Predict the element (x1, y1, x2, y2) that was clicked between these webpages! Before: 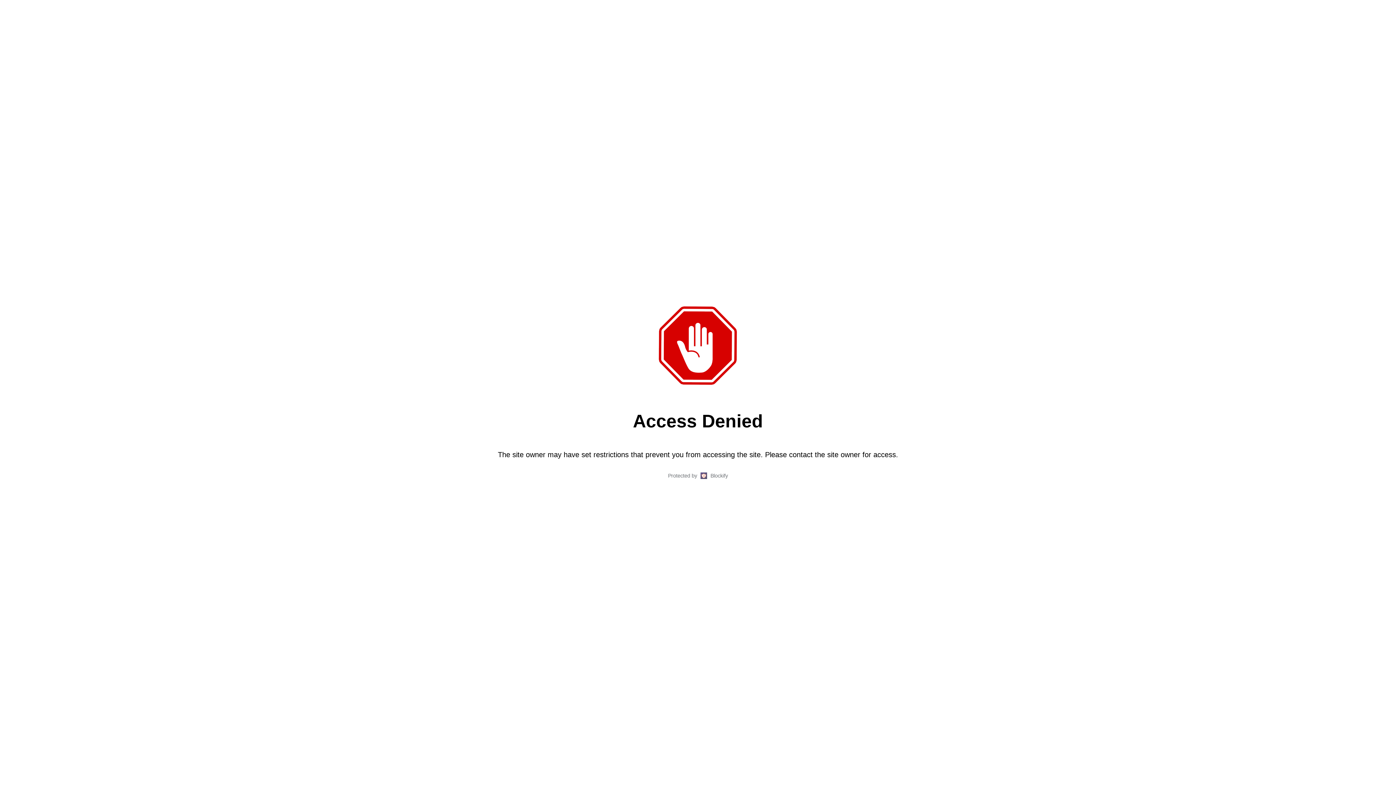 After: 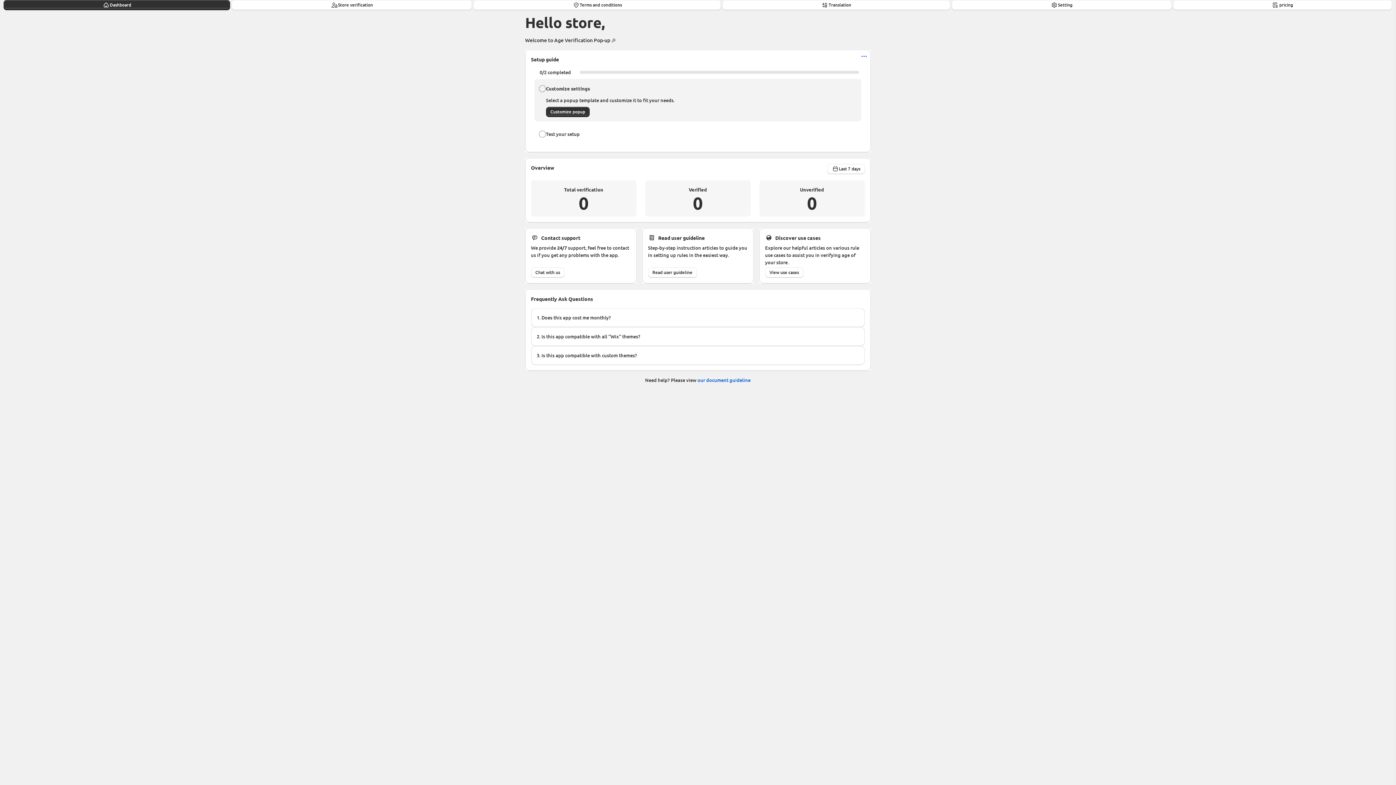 Action: bbox: (710, 471, 728, 480) label: Blockify